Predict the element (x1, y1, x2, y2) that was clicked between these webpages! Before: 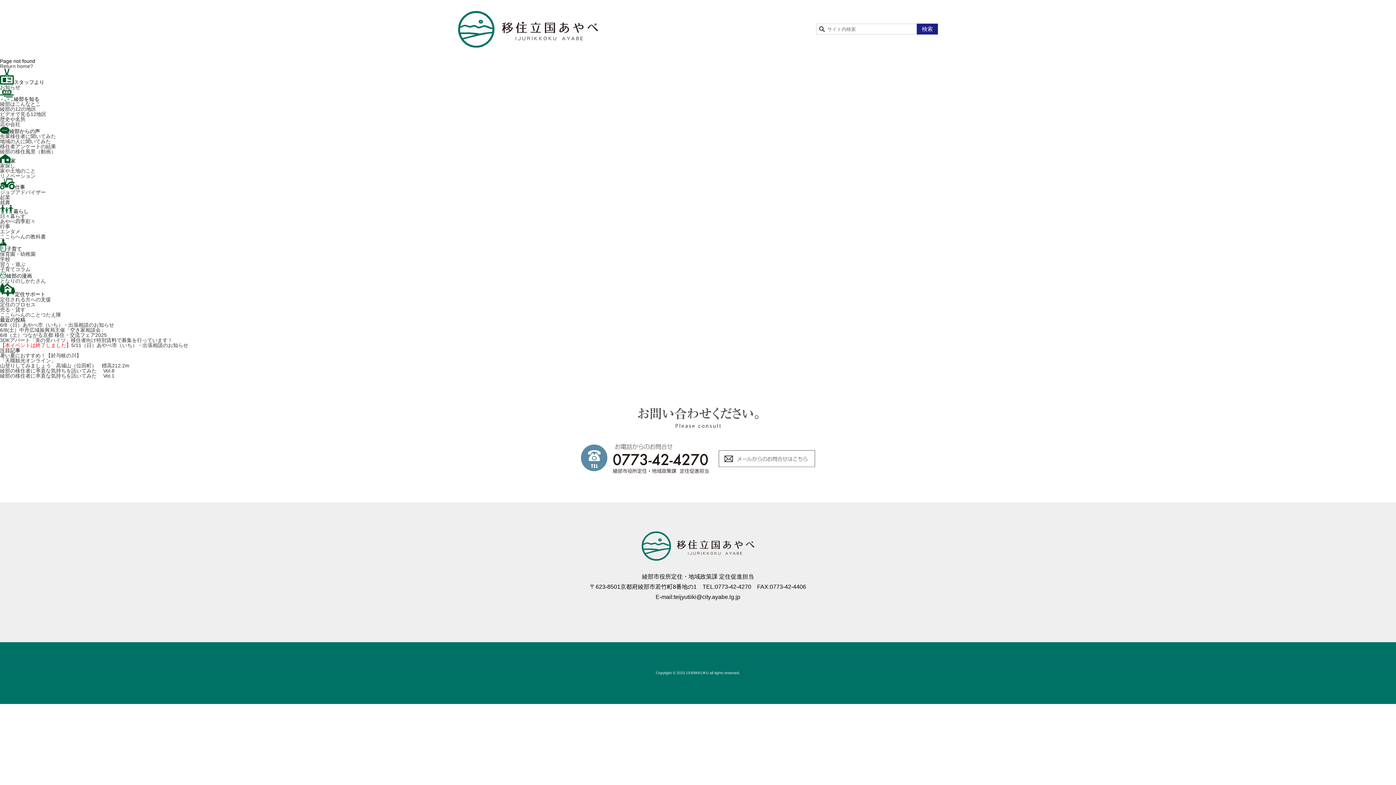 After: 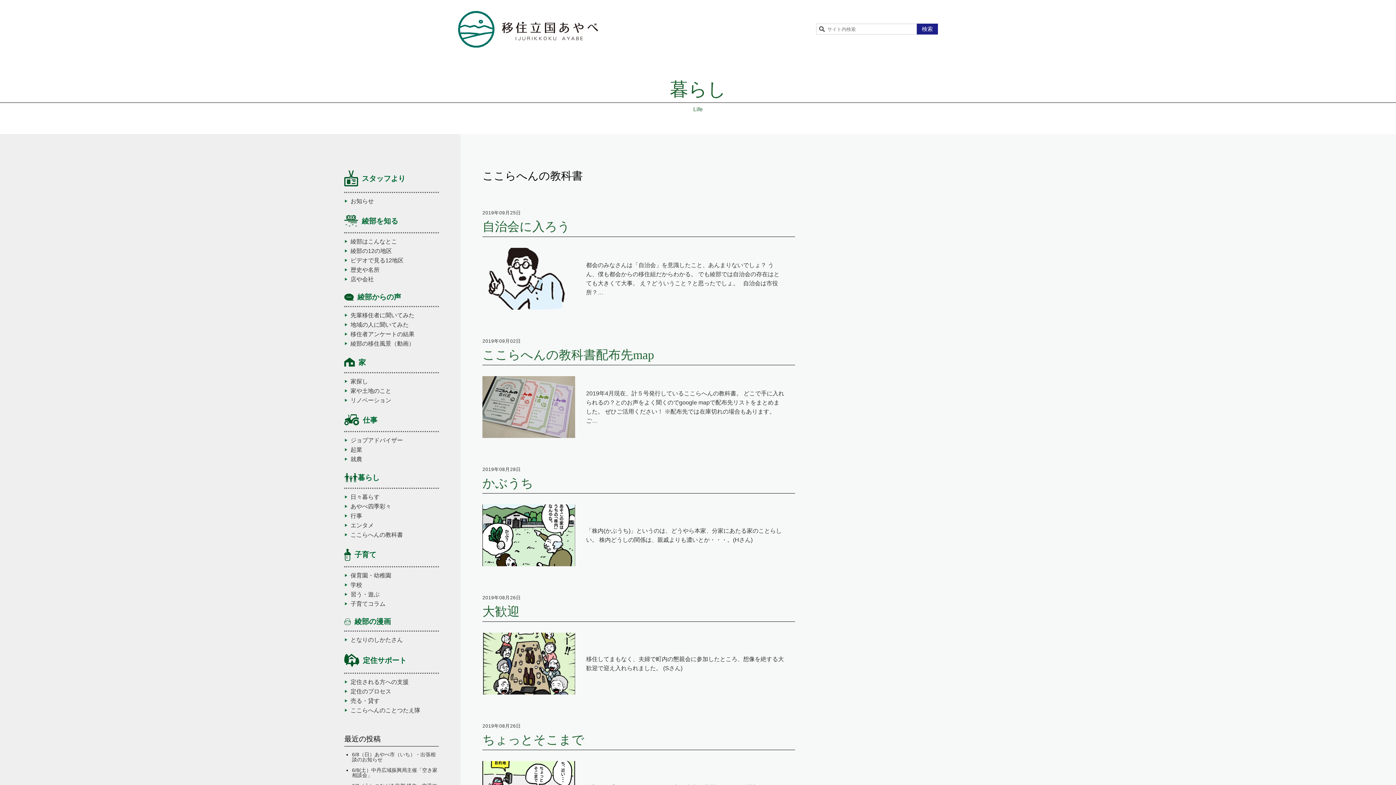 Action: label: ここらへんの教科書 bbox: (0, 233, 45, 239)